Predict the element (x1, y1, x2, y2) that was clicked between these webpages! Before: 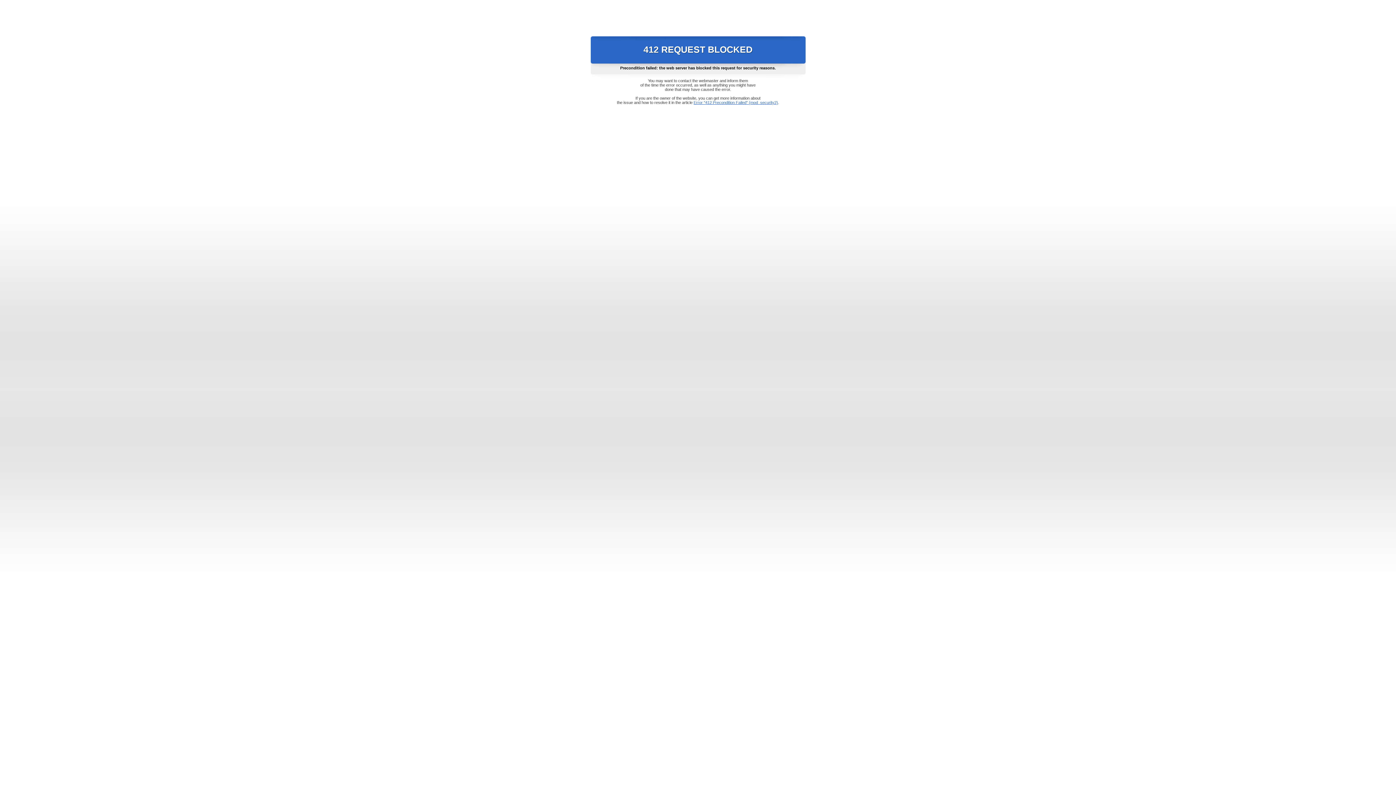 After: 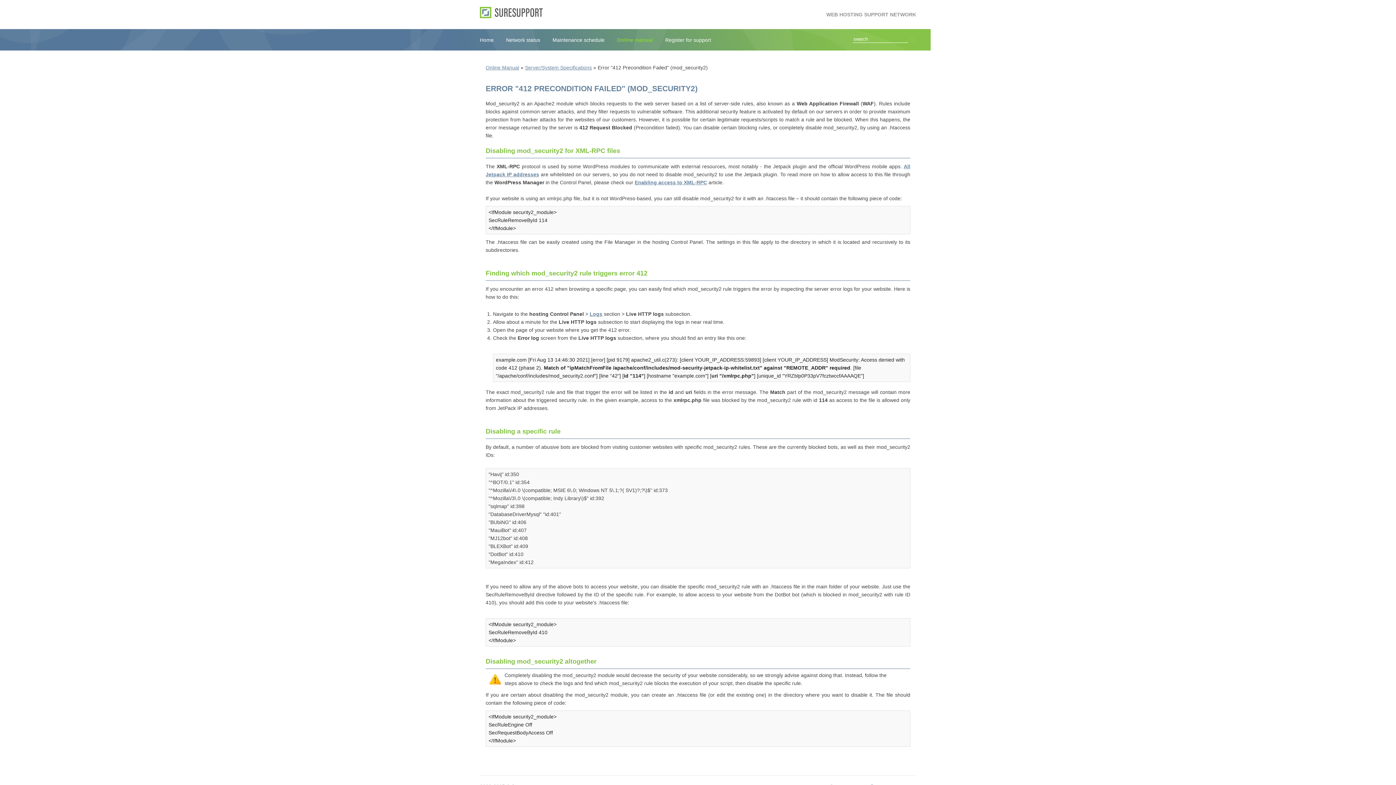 Action: label: Error "412 Precondition Failed" (mod_security2) bbox: (693, 100, 778, 104)